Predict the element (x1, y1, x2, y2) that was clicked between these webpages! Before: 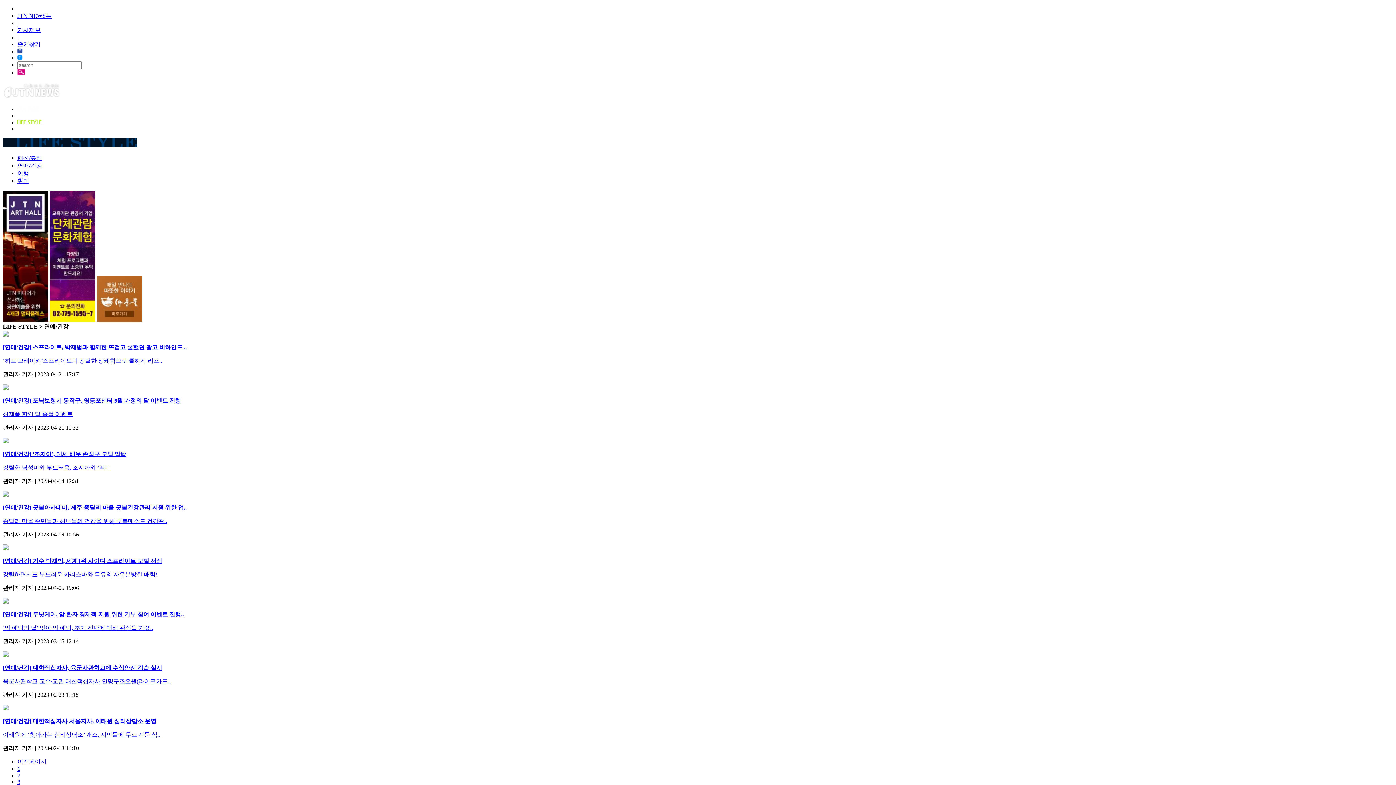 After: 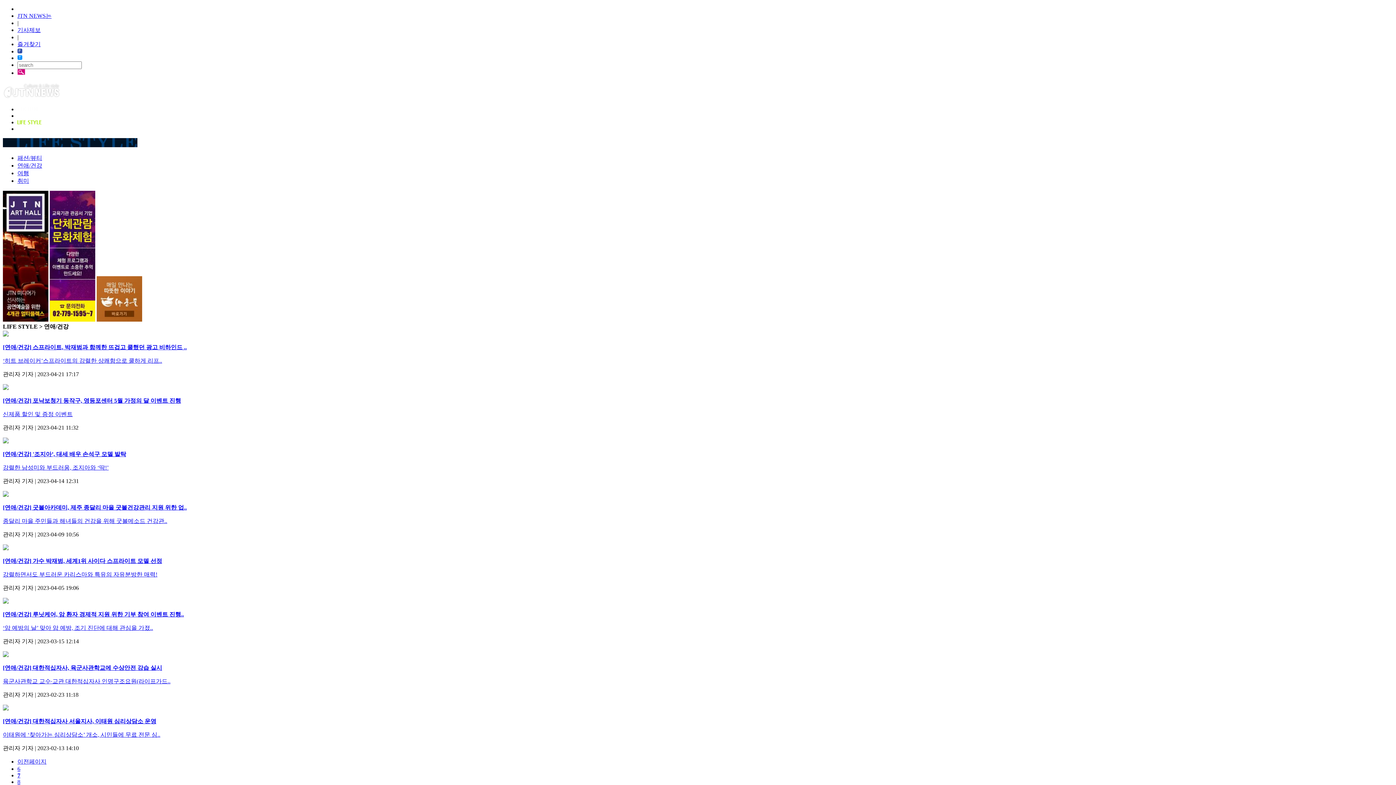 Action: bbox: (49, 316, 95, 322)